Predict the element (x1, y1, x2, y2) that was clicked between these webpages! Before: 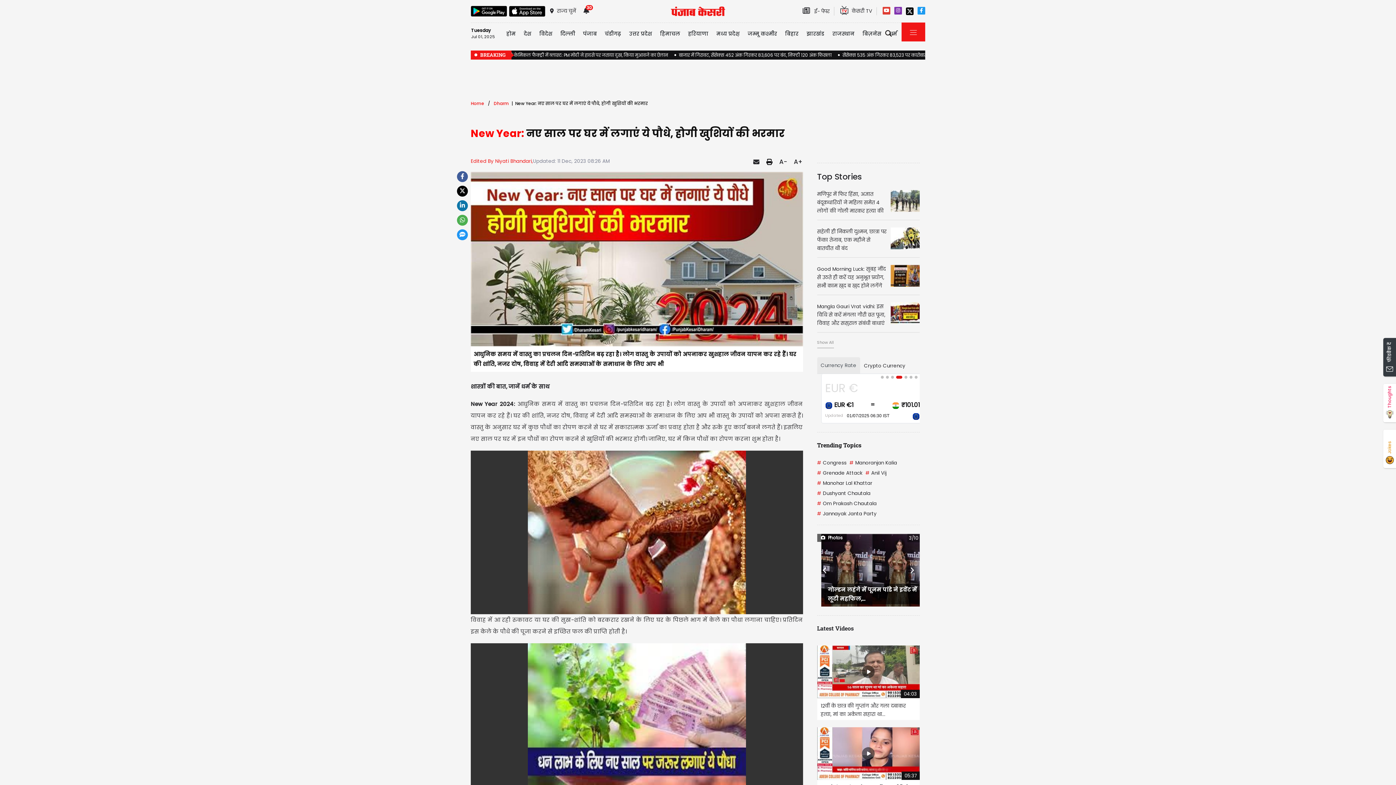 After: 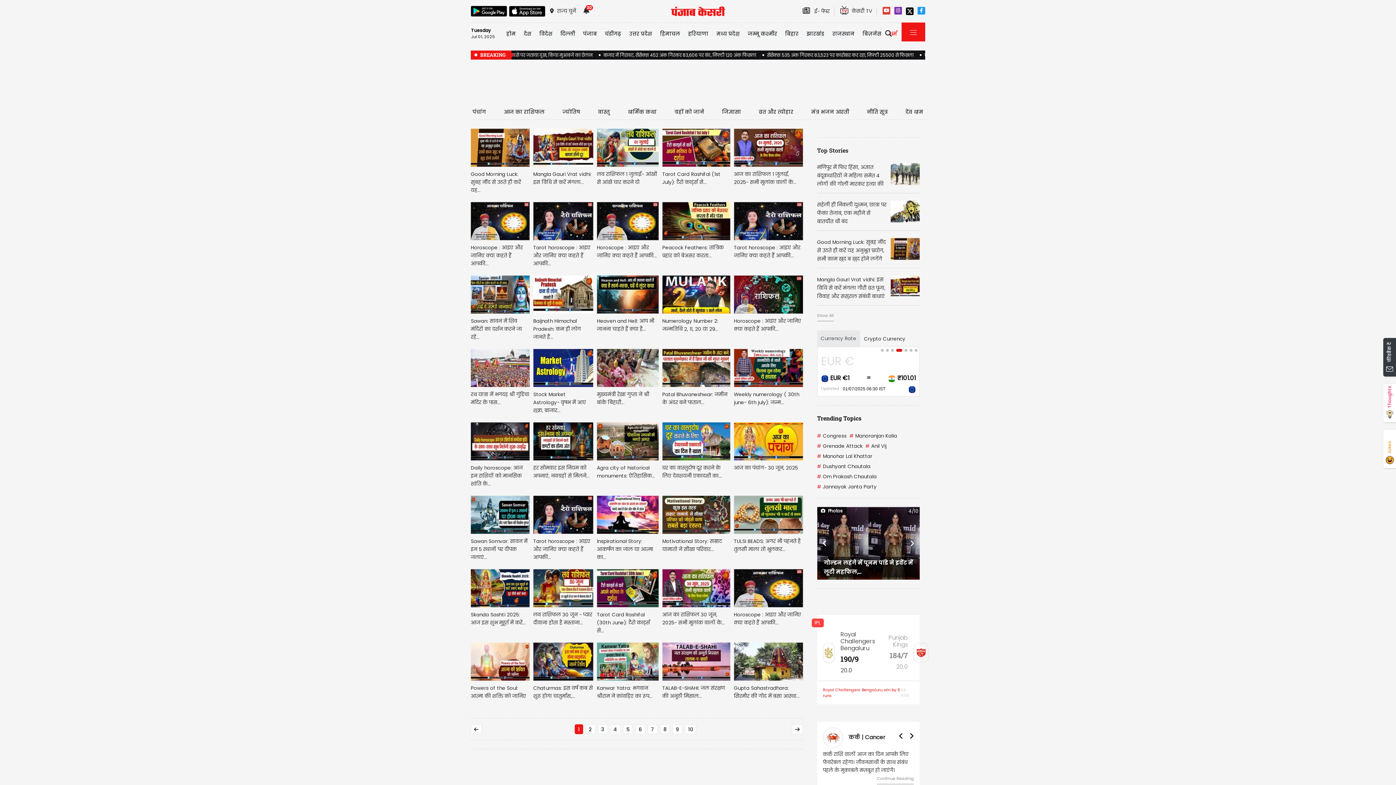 Action: bbox: (886, 25, 900, 41) label: धर्म